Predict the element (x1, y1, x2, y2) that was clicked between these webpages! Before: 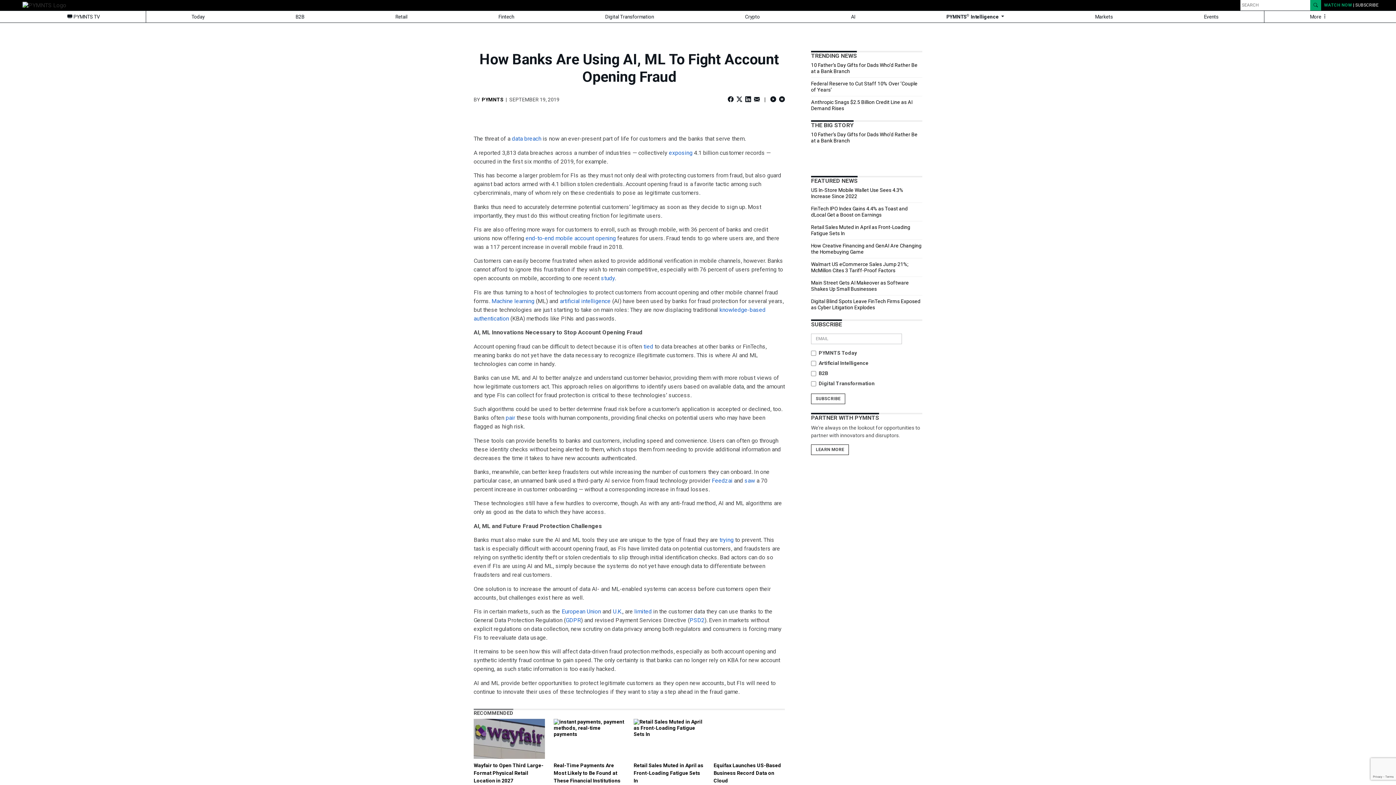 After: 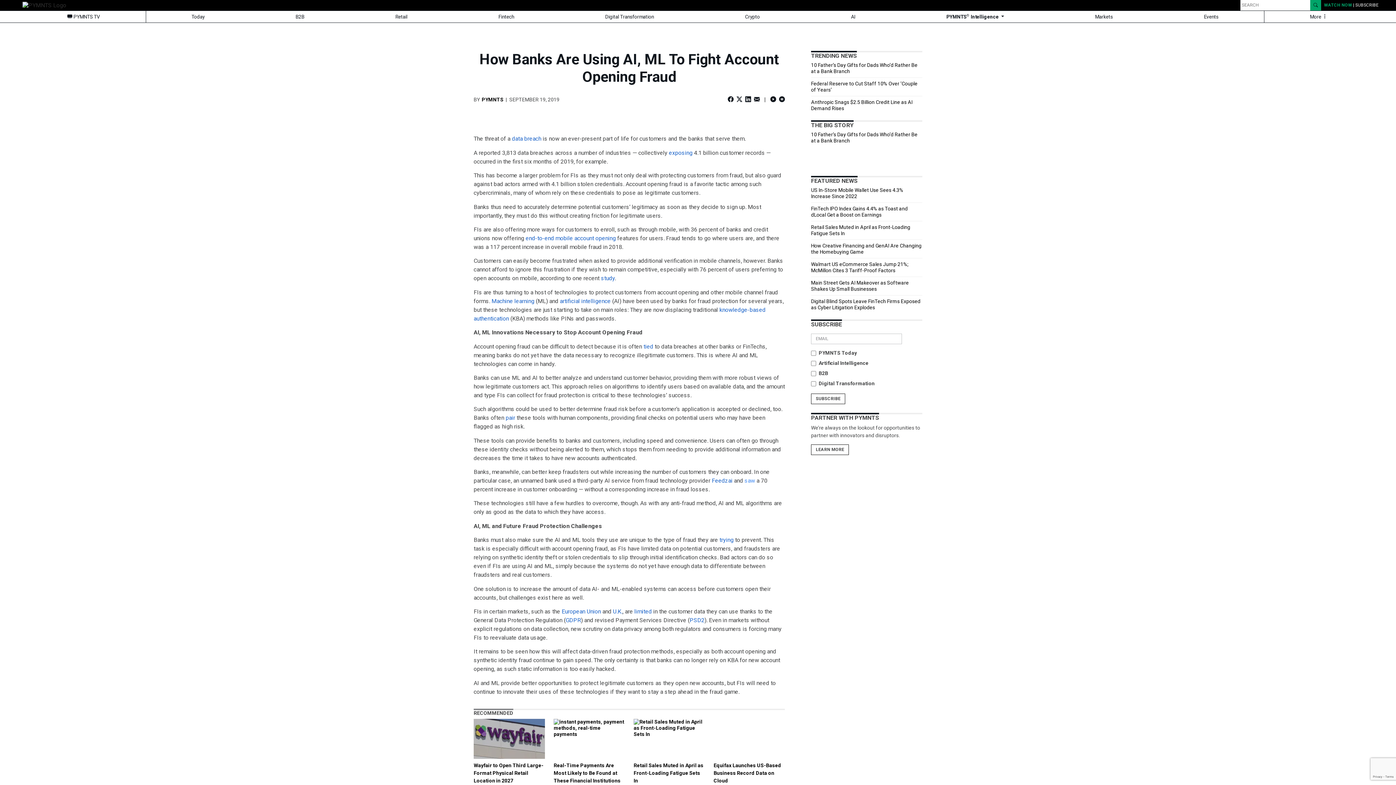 Action: bbox: (744, 477, 755, 484) label: saw